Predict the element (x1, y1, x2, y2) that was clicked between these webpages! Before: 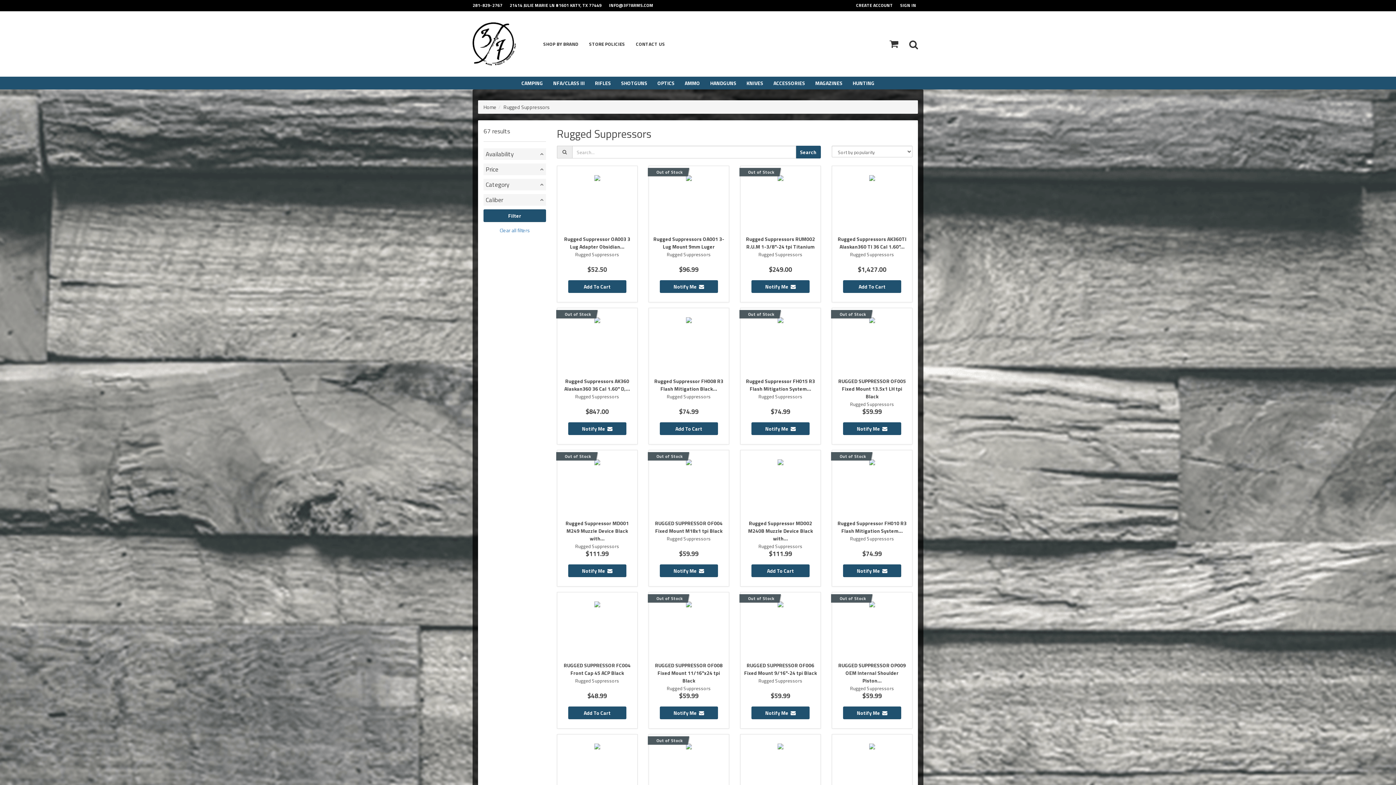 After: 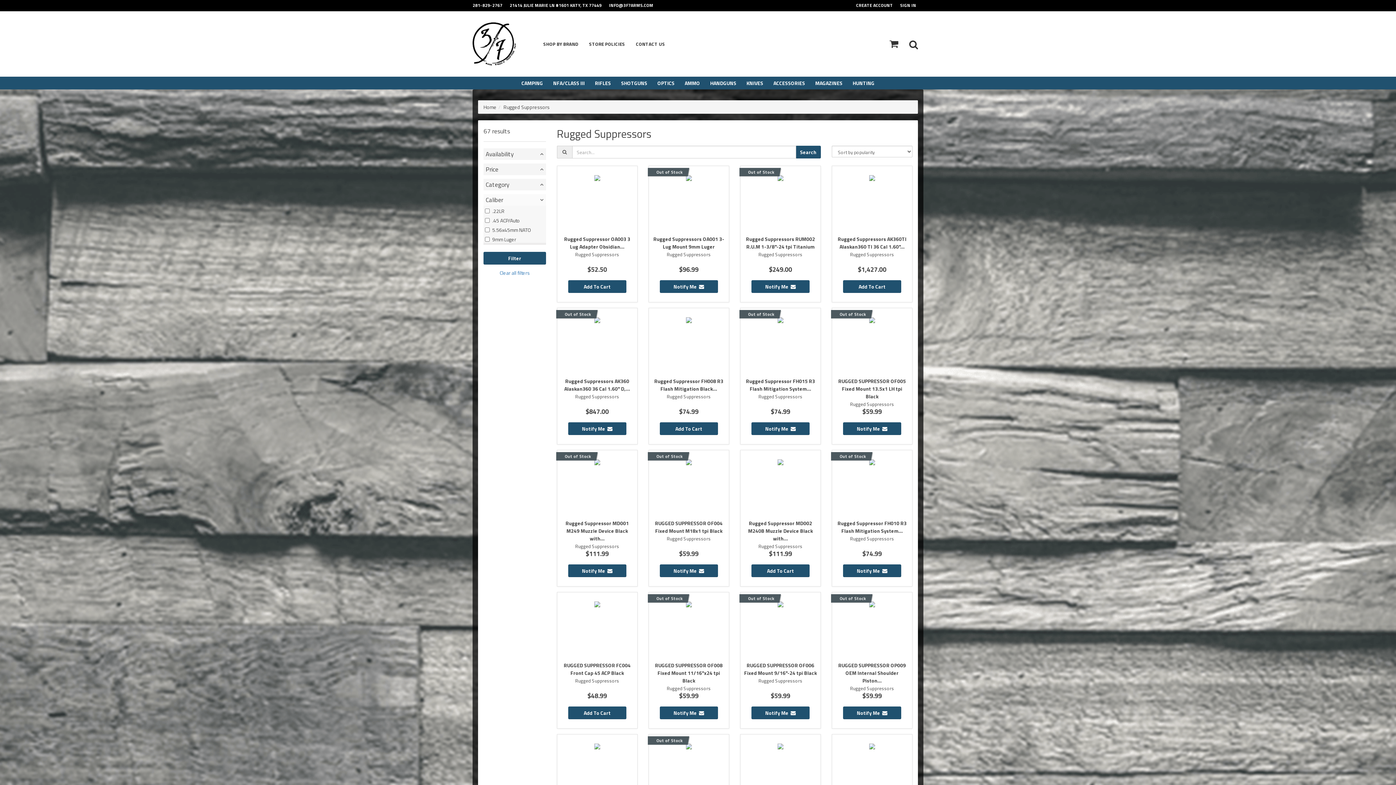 Action: label: Caliber bbox: (483, 194, 546, 205)